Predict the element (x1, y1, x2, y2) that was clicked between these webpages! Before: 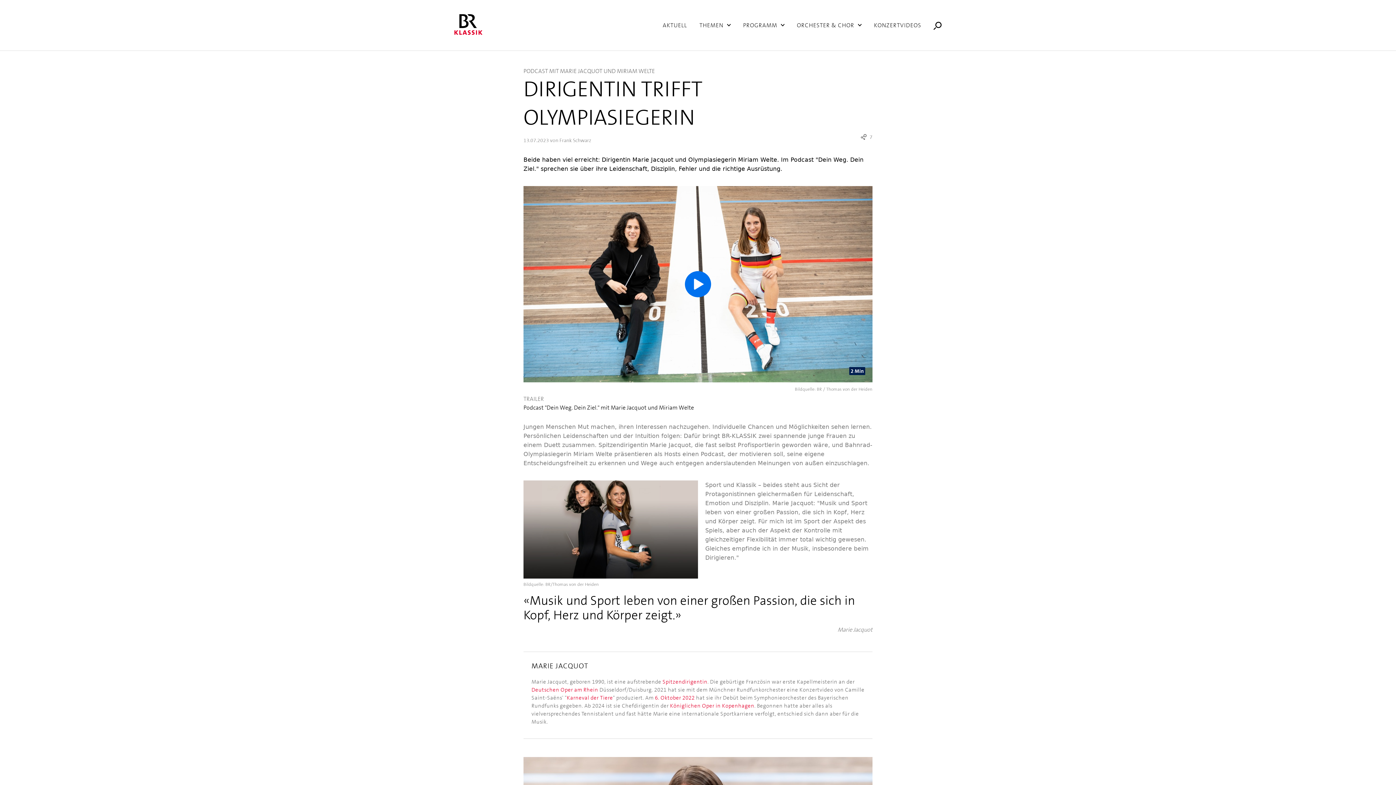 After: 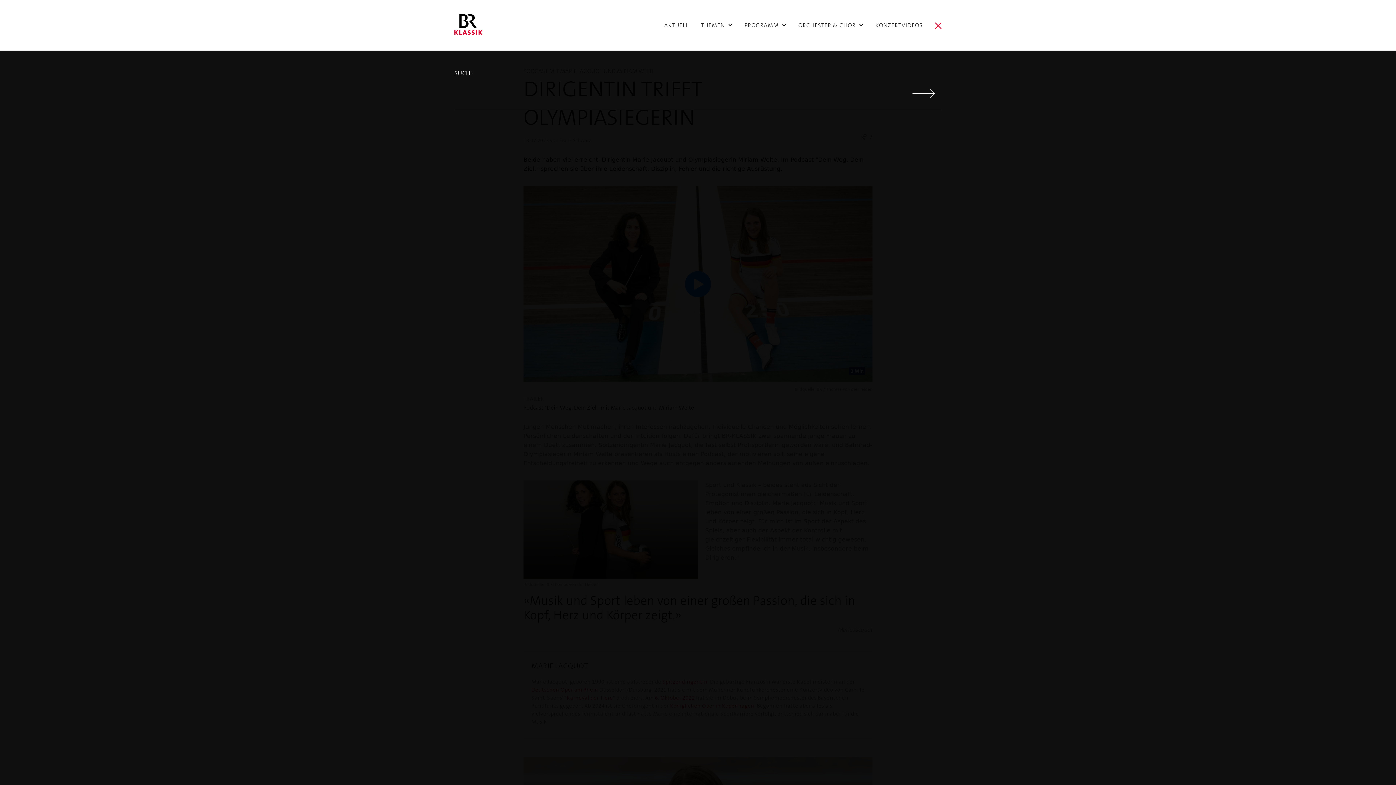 Action: label: SUCHE bbox: (933, 0, 941, 50)